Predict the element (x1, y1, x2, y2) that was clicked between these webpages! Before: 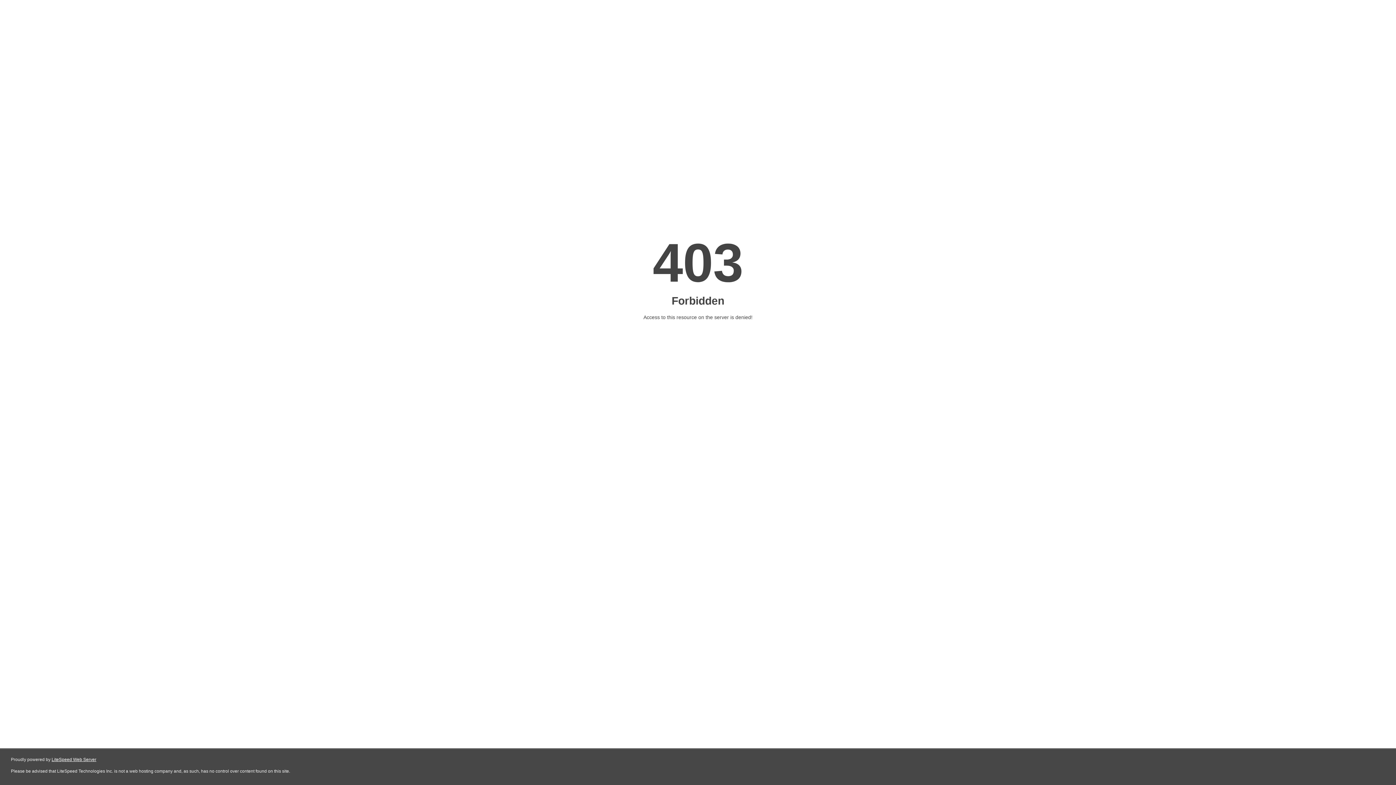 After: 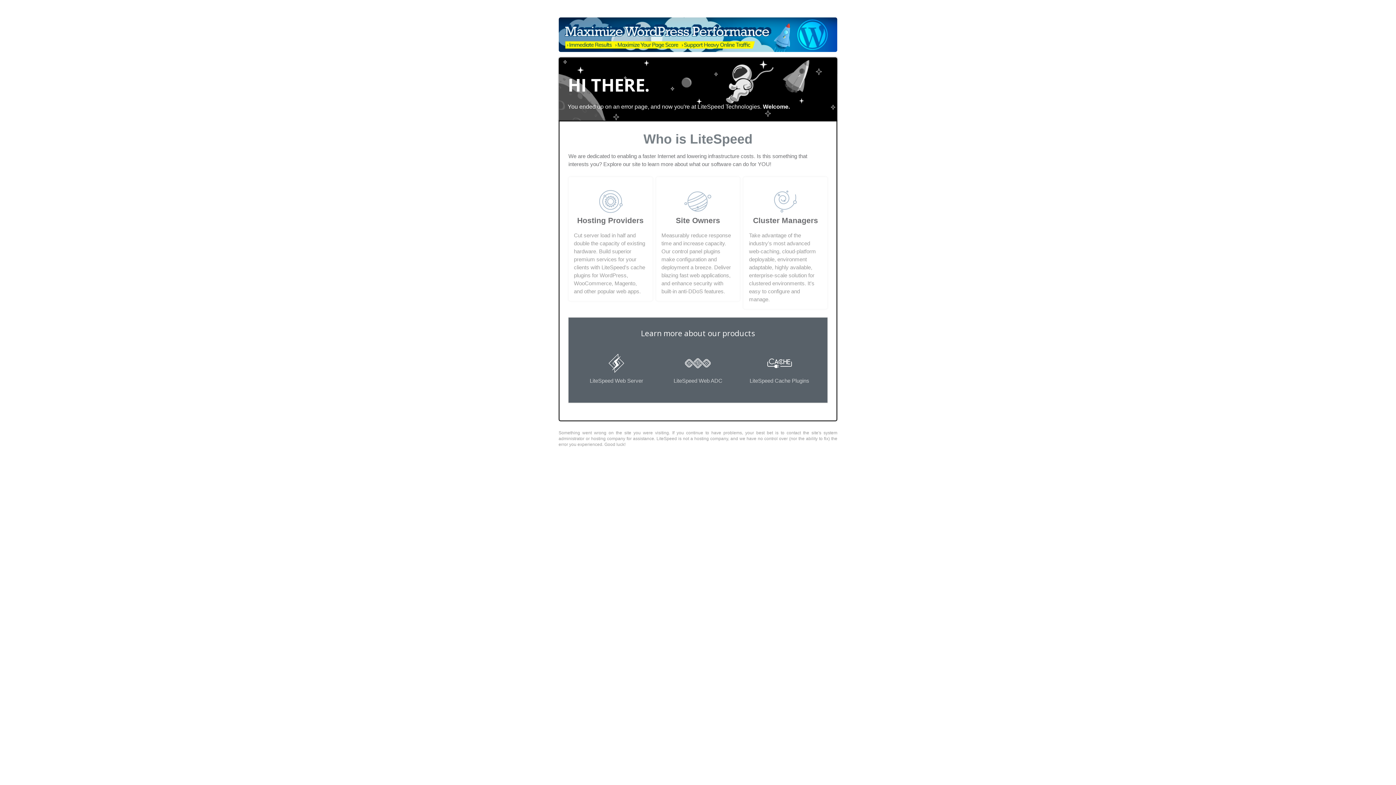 Action: label: LiteSpeed Web Server bbox: (51, 757, 96, 762)